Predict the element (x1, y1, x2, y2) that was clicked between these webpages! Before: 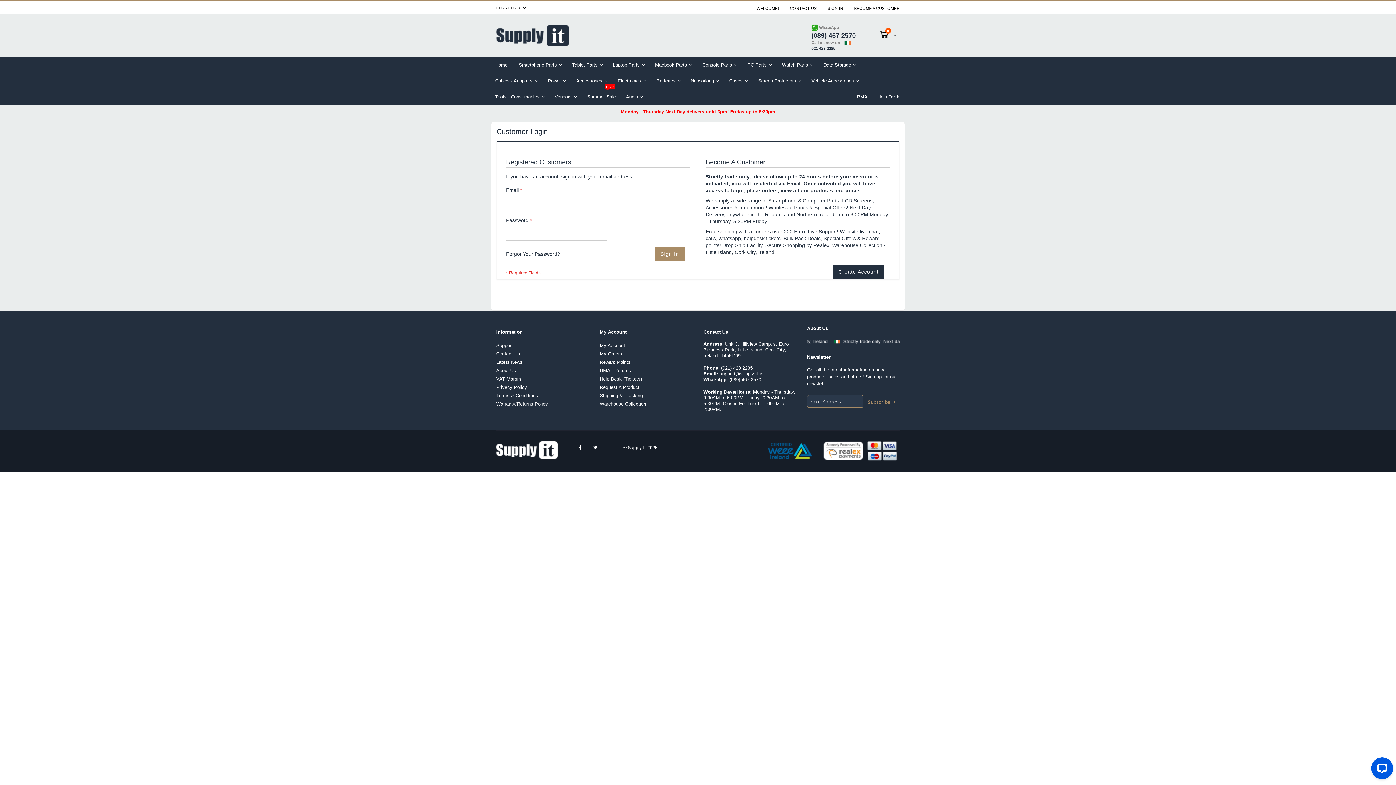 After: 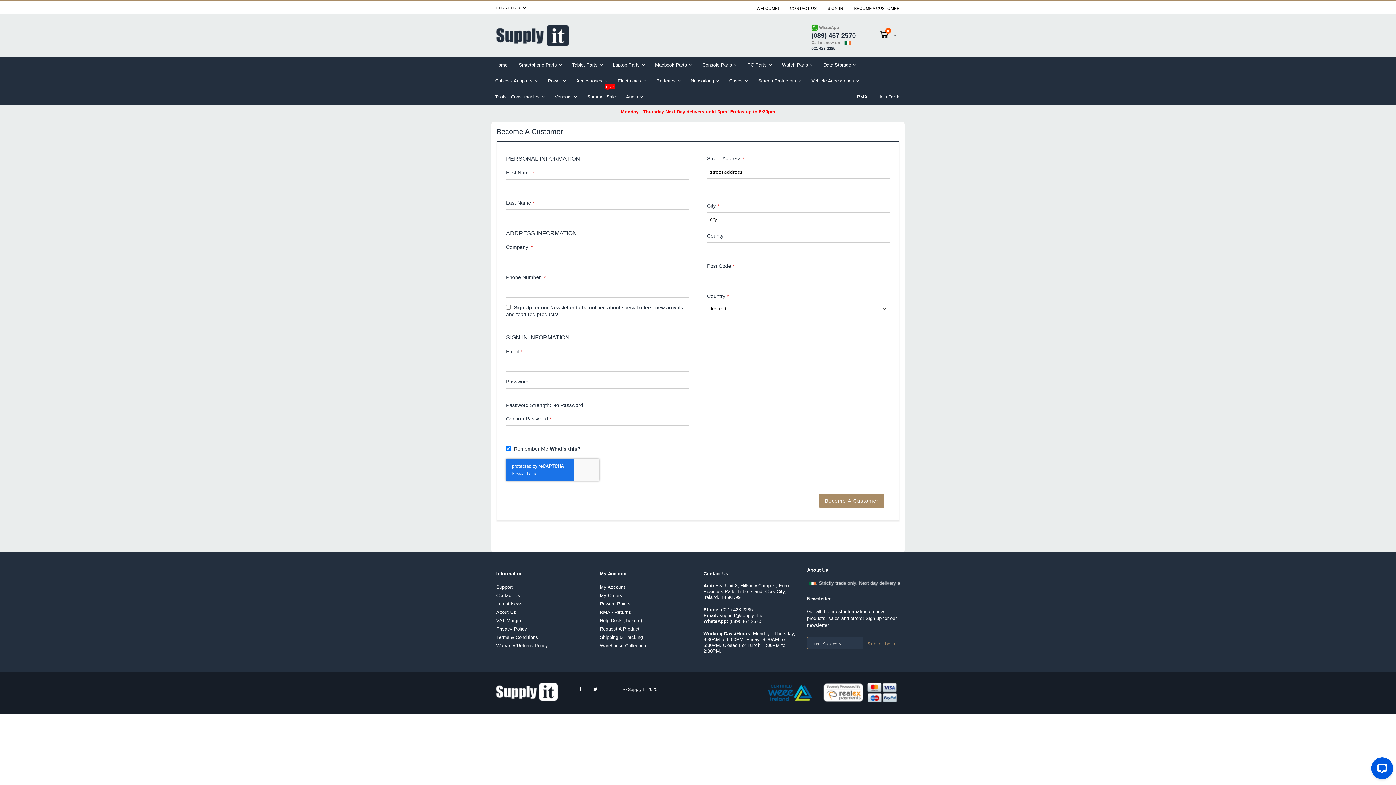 Action: label: BECOME A CUSTOMER bbox: (848, 5, 900, 11)